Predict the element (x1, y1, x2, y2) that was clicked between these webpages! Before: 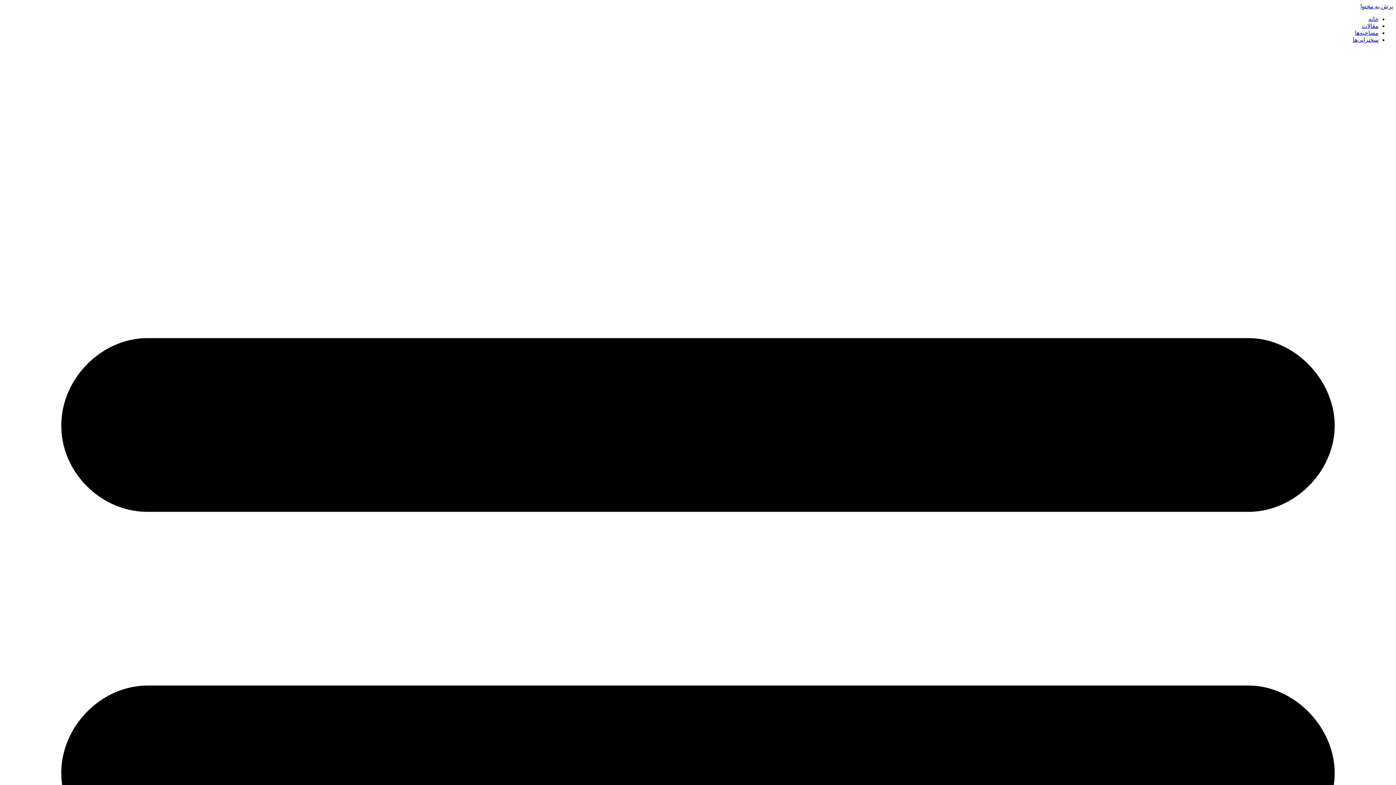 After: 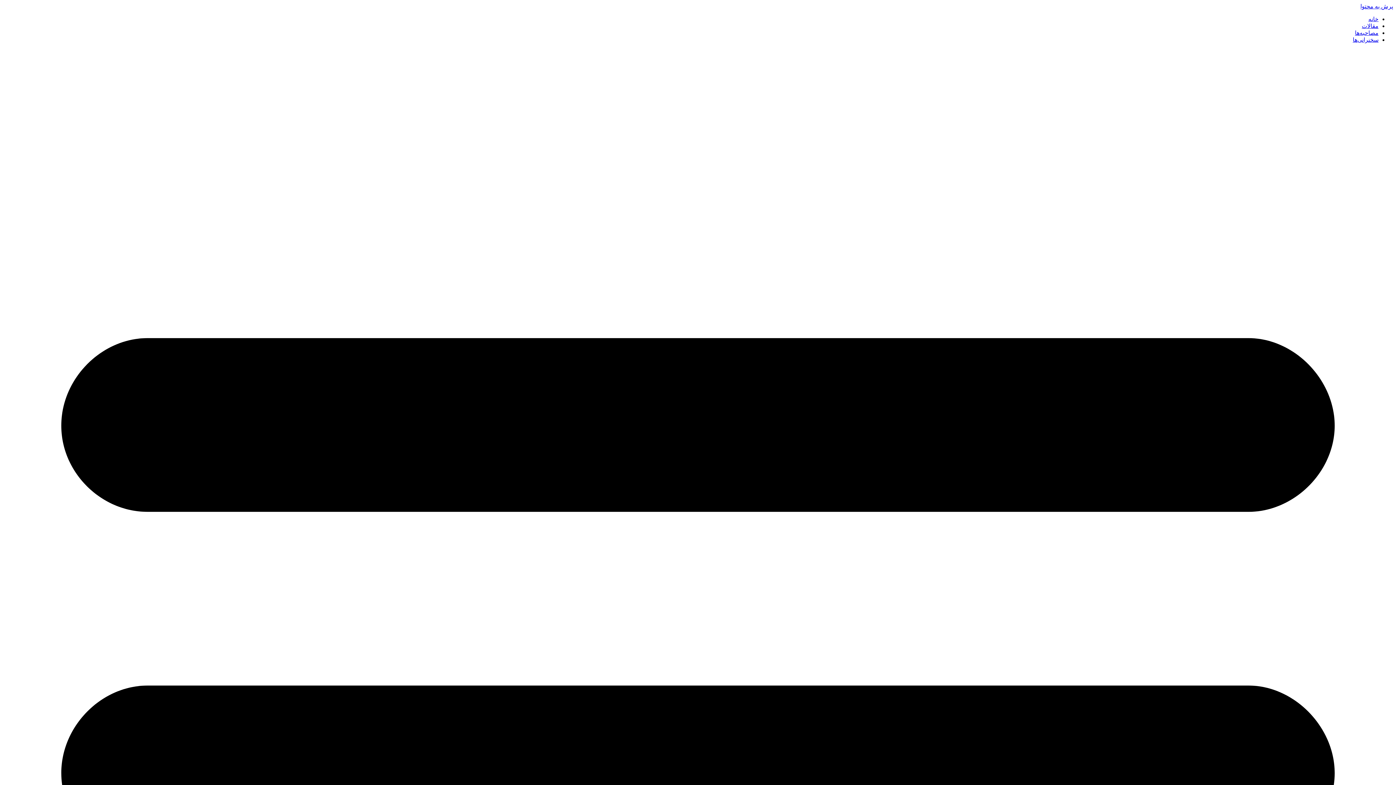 Action: bbox: (1362, 22, 1378, 29) label: مقالات